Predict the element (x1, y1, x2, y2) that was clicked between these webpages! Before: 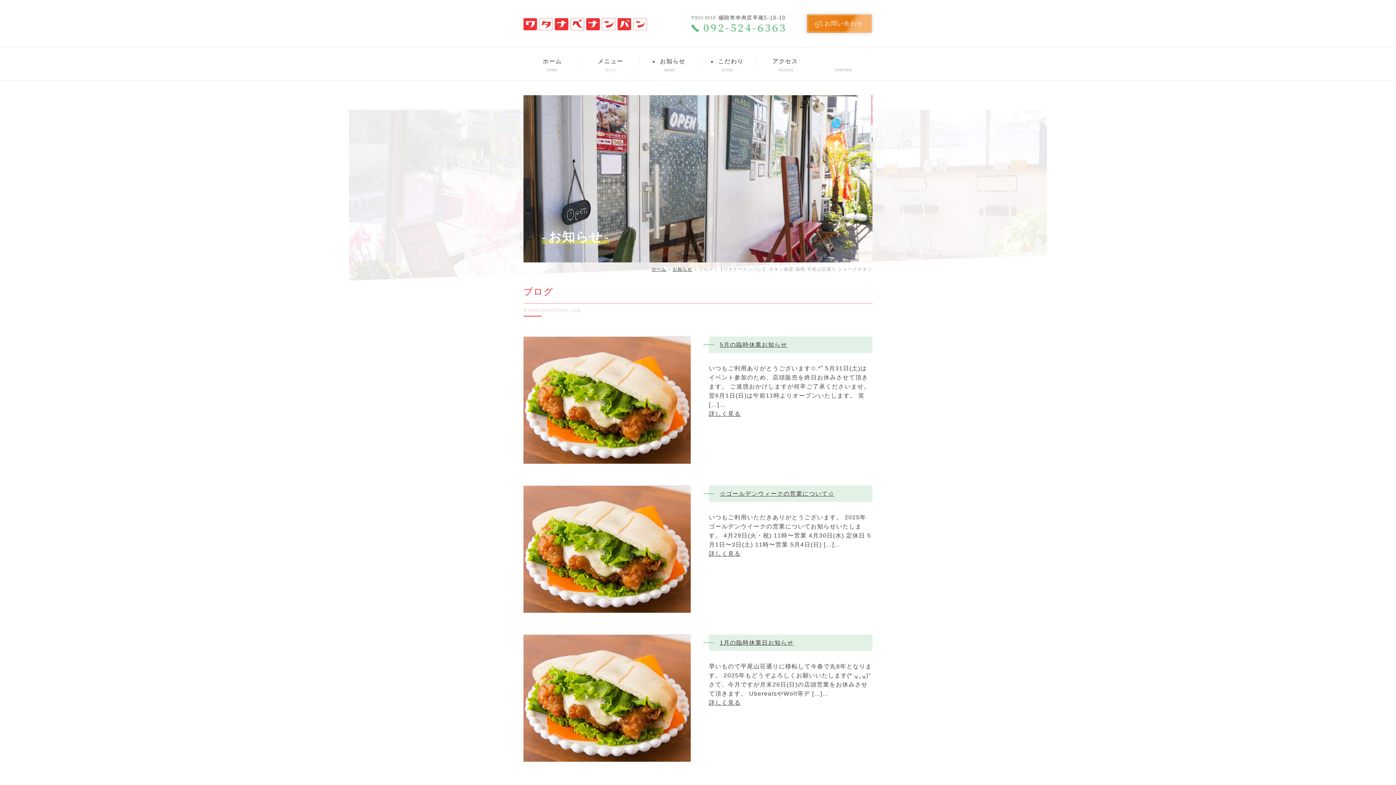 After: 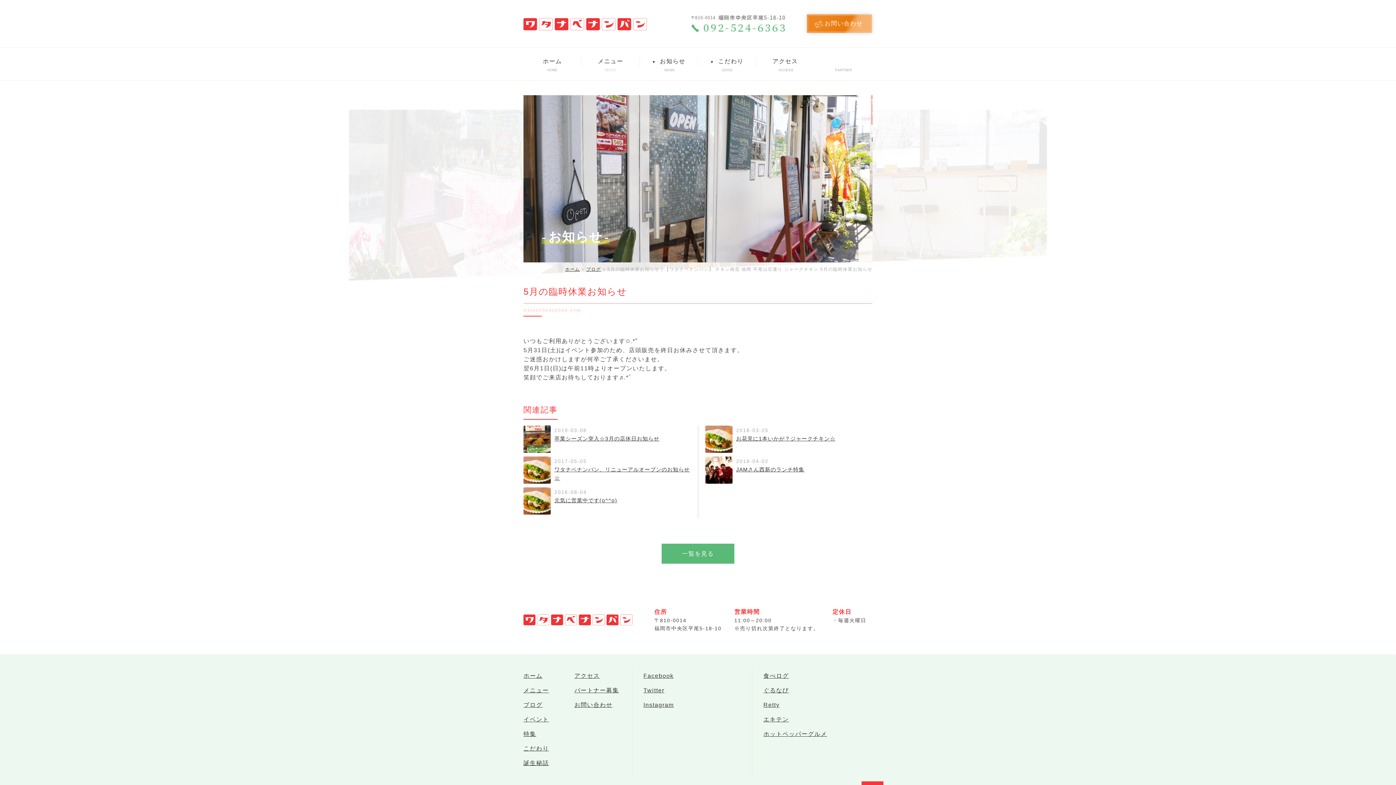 Action: label: 詳しく見る bbox: (709, 409, 872, 418)